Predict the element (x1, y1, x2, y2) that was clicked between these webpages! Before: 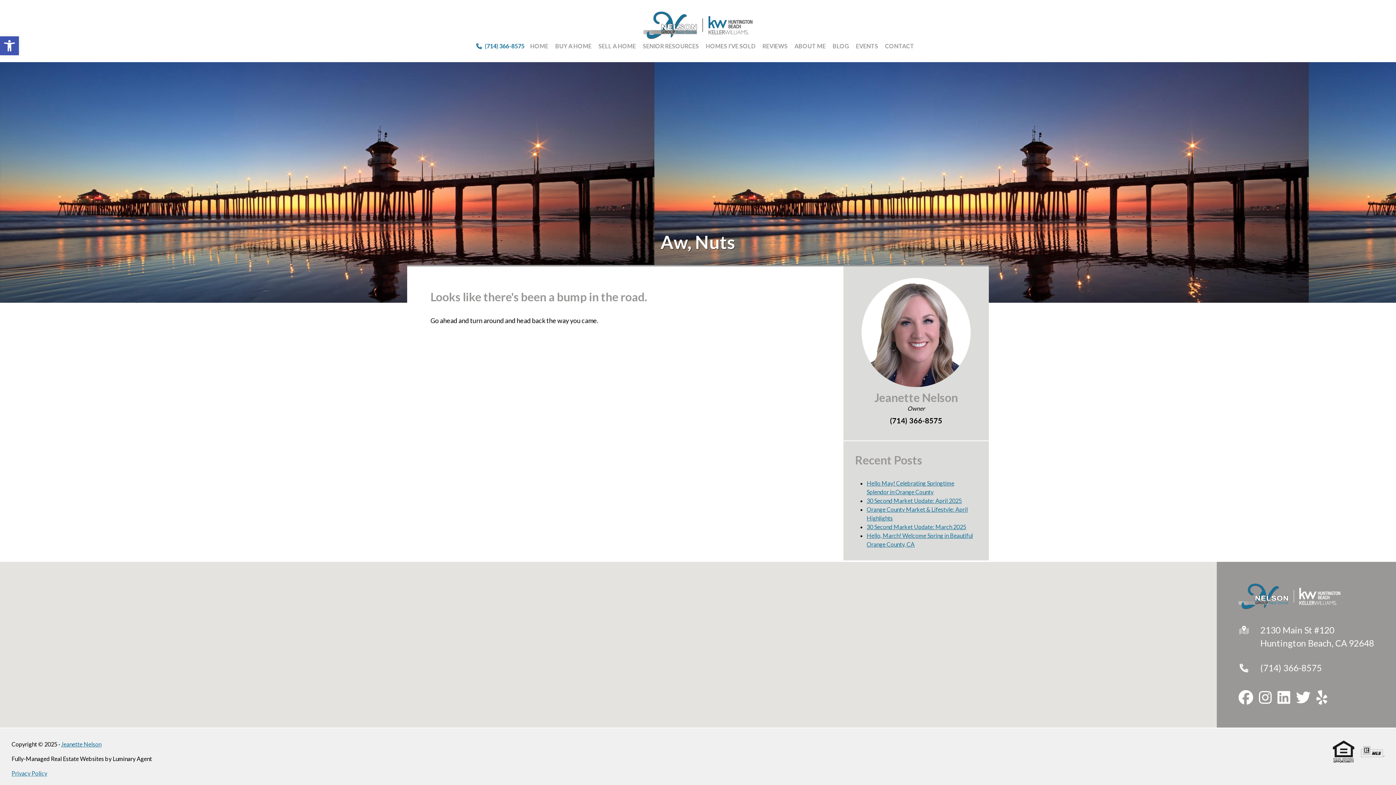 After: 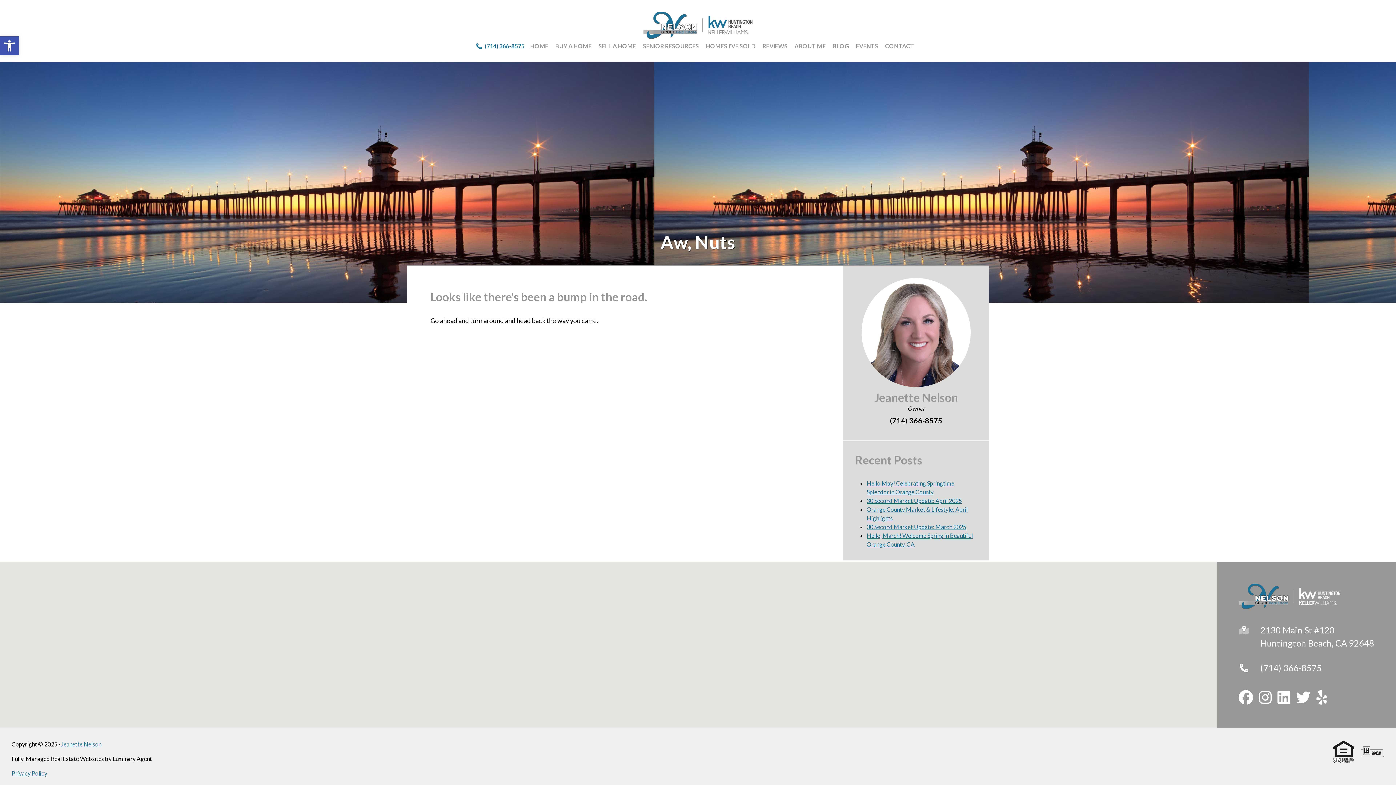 Action: bbox: (1238, 689, 1256, 706)